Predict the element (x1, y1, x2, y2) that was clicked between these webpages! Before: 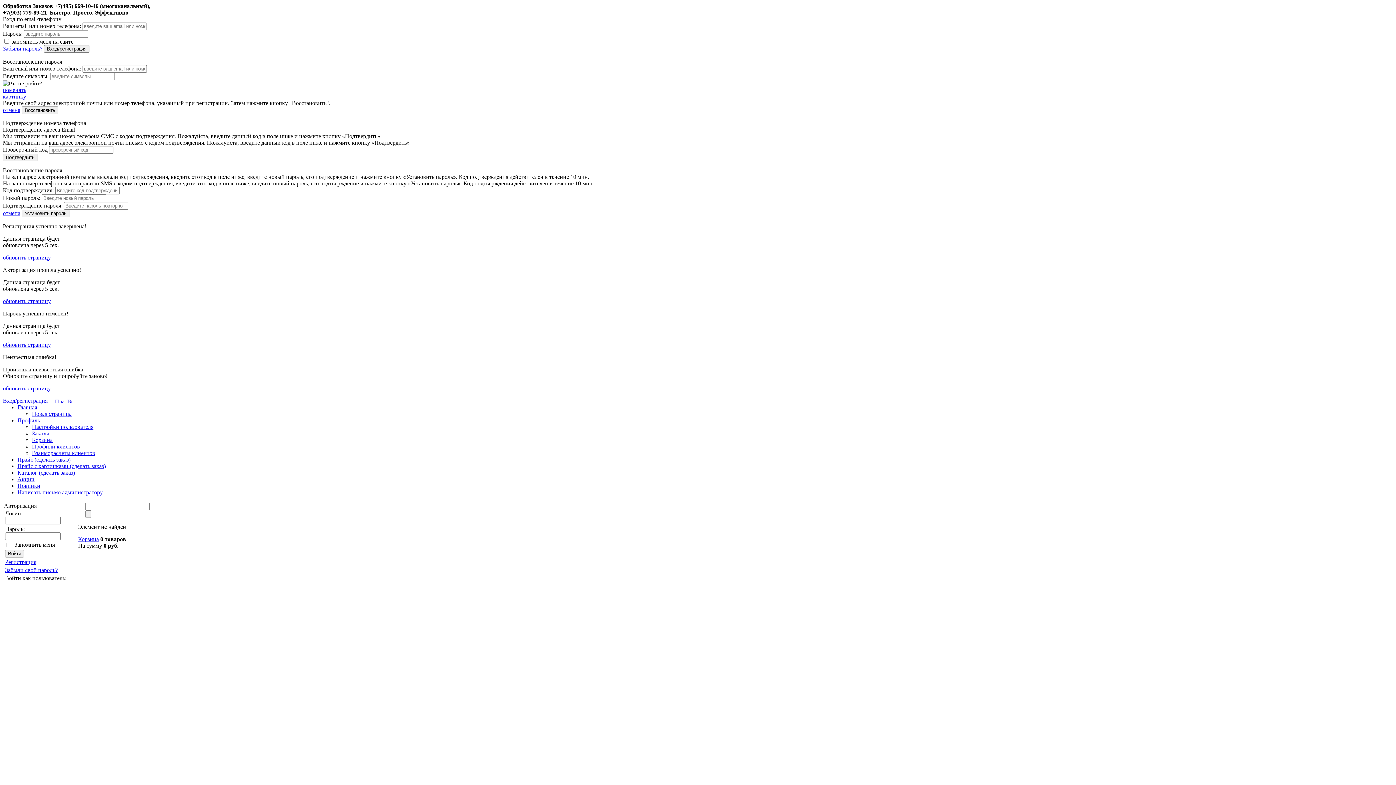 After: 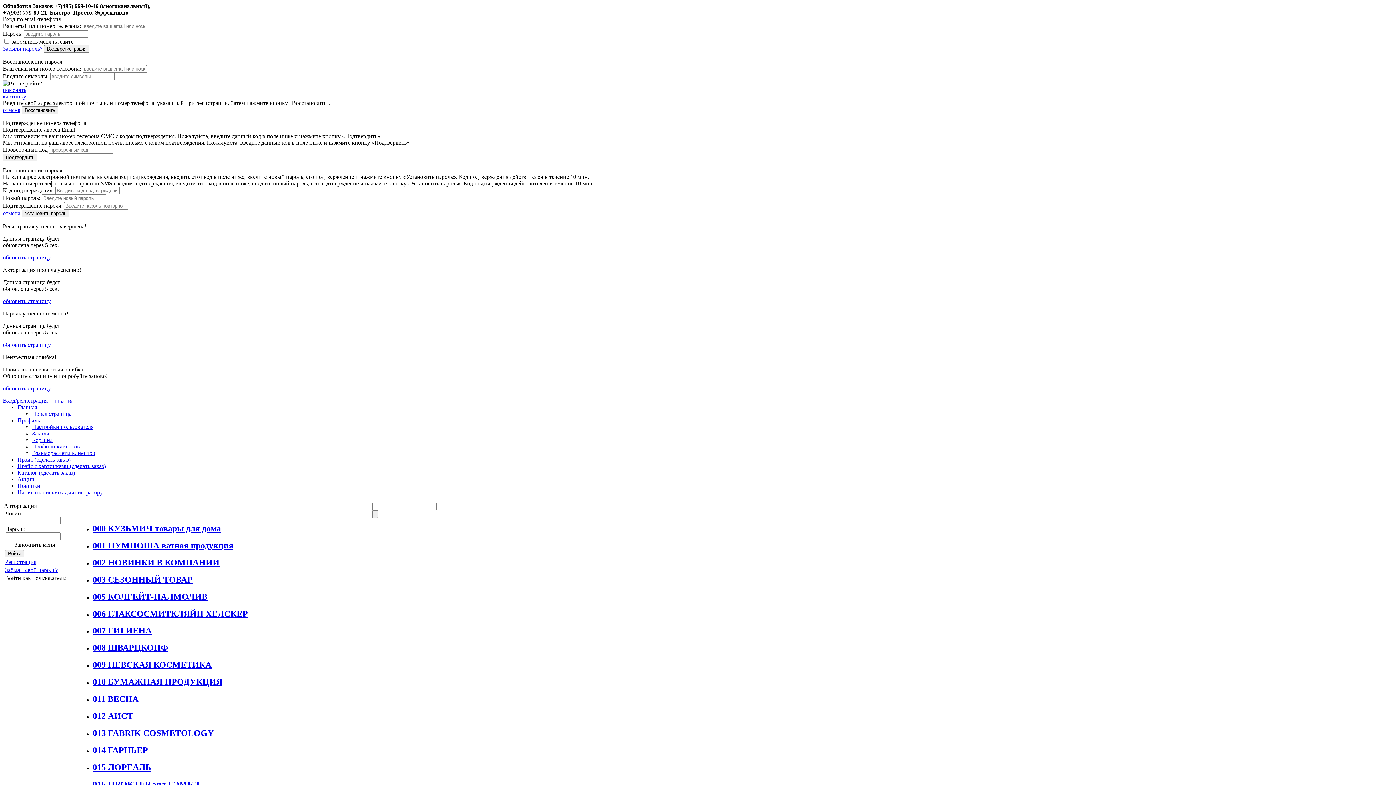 Action: bbox: (17, 463, 105, 469) label: Прайс c картинками (сделать заказ)